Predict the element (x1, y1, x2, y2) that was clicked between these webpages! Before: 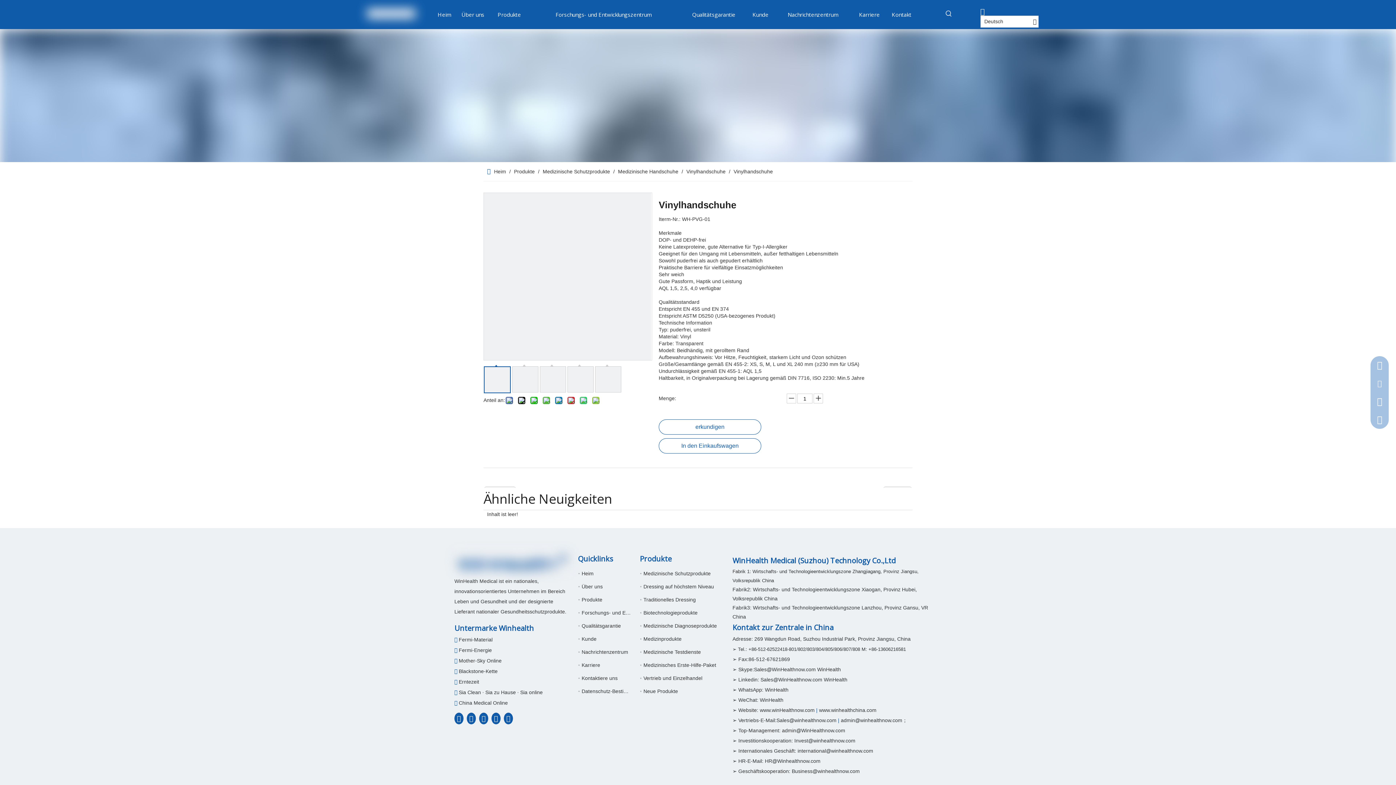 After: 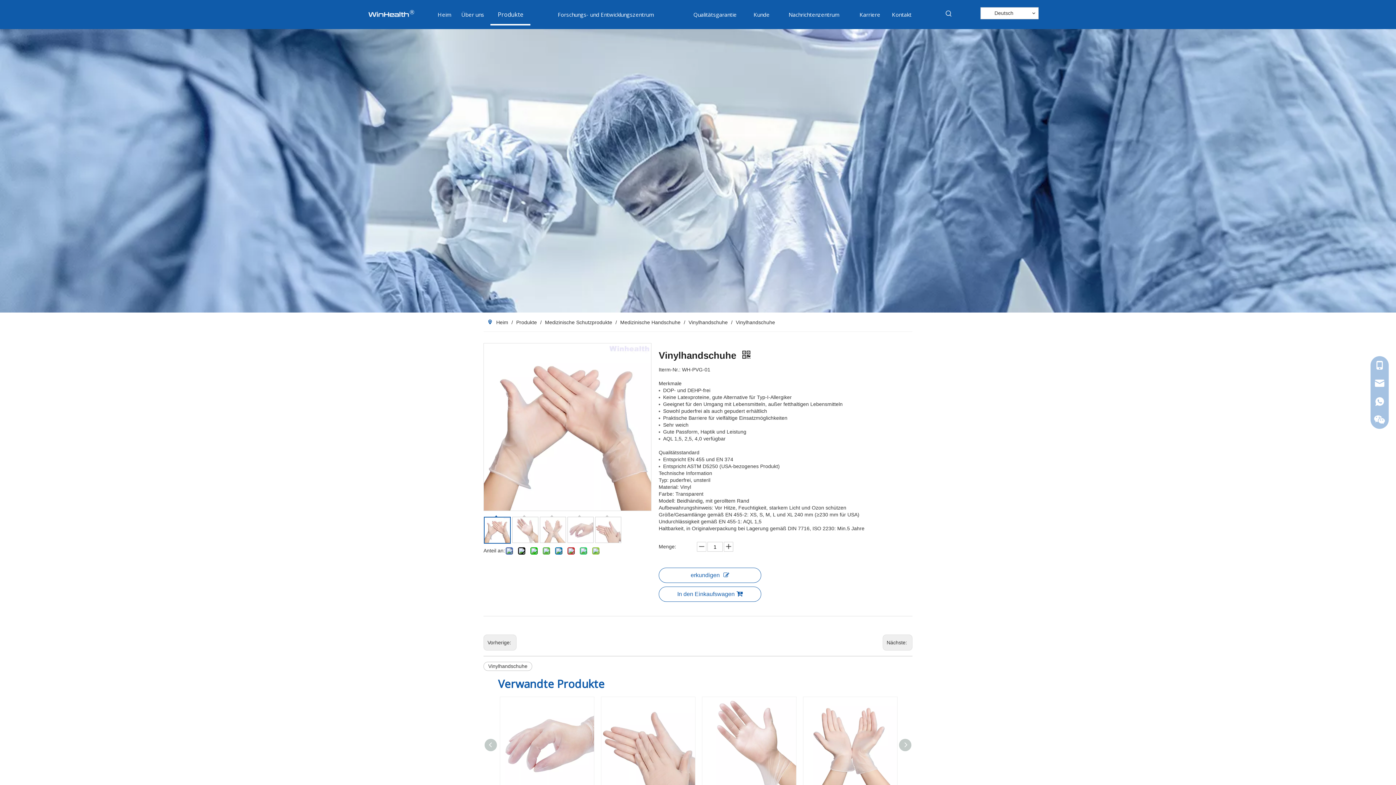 Action: bbox: (942, 7, 955, 20) label: Beliebtes Stichwort: